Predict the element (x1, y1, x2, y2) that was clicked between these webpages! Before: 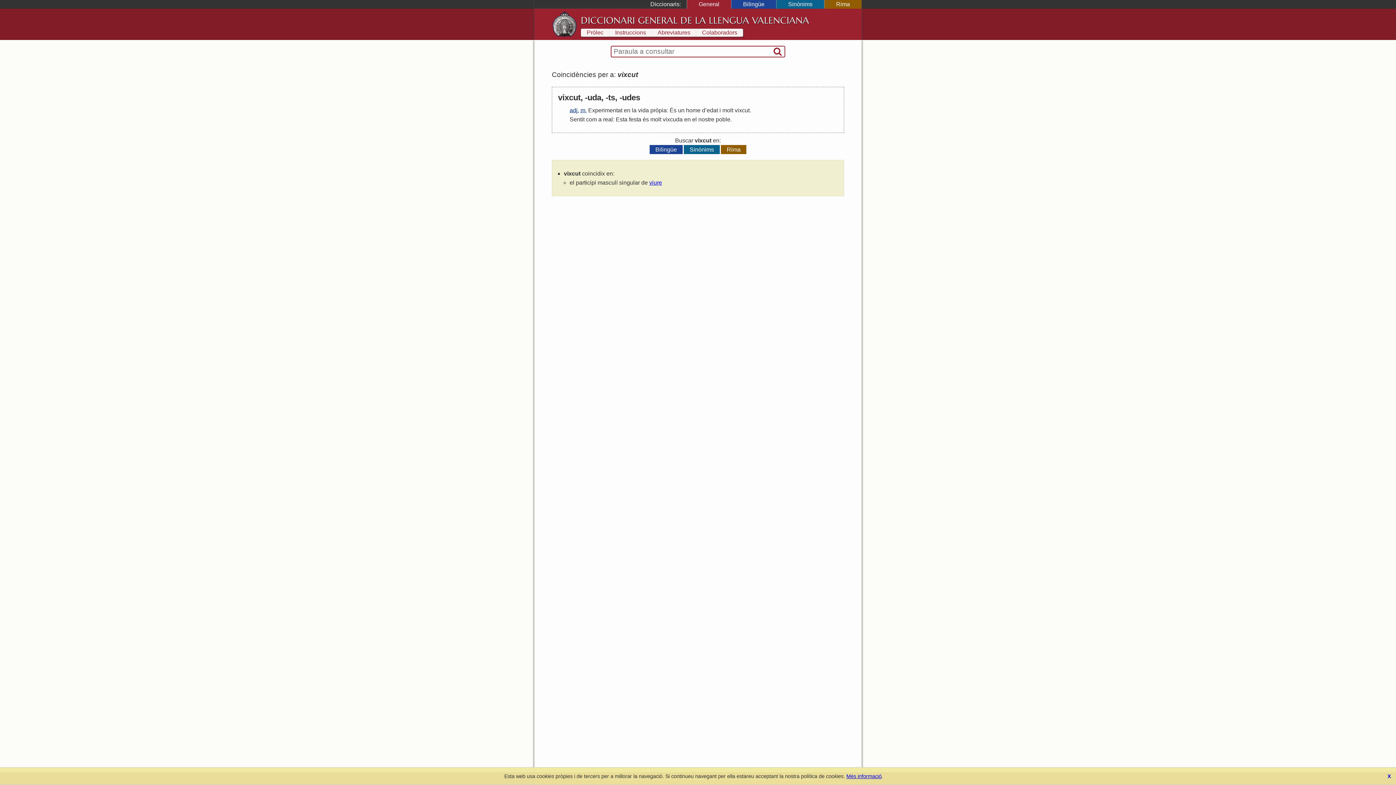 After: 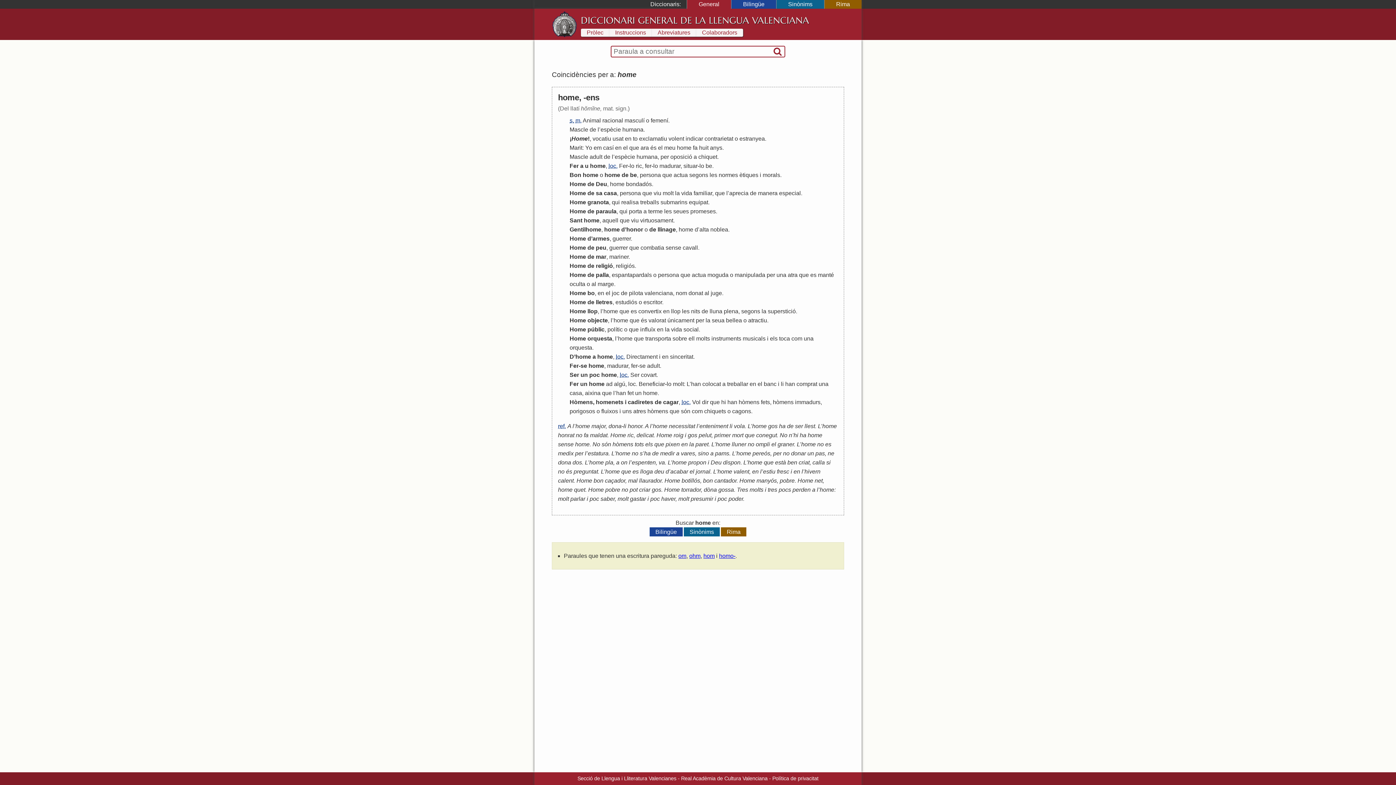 Action: label: home bbox: (686, 107, 700, 113)